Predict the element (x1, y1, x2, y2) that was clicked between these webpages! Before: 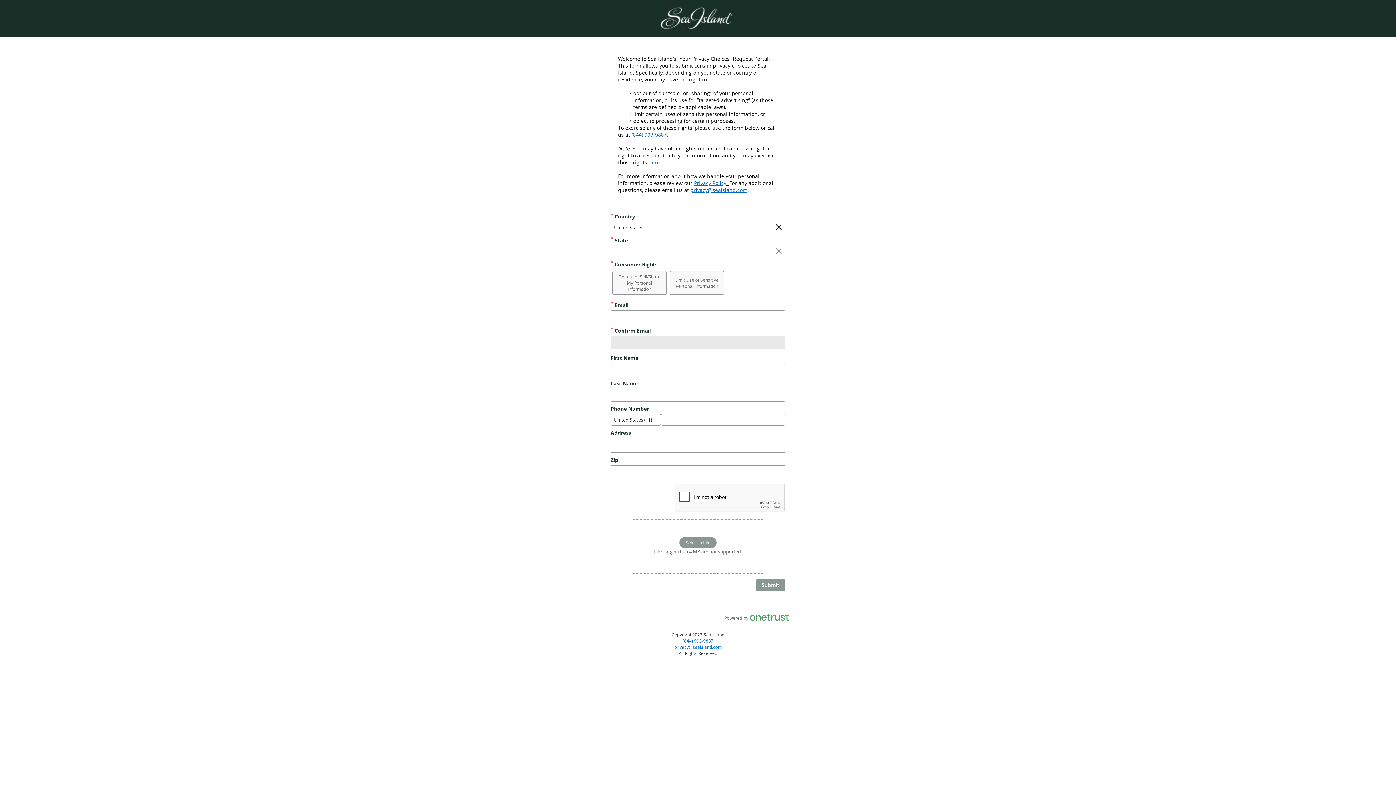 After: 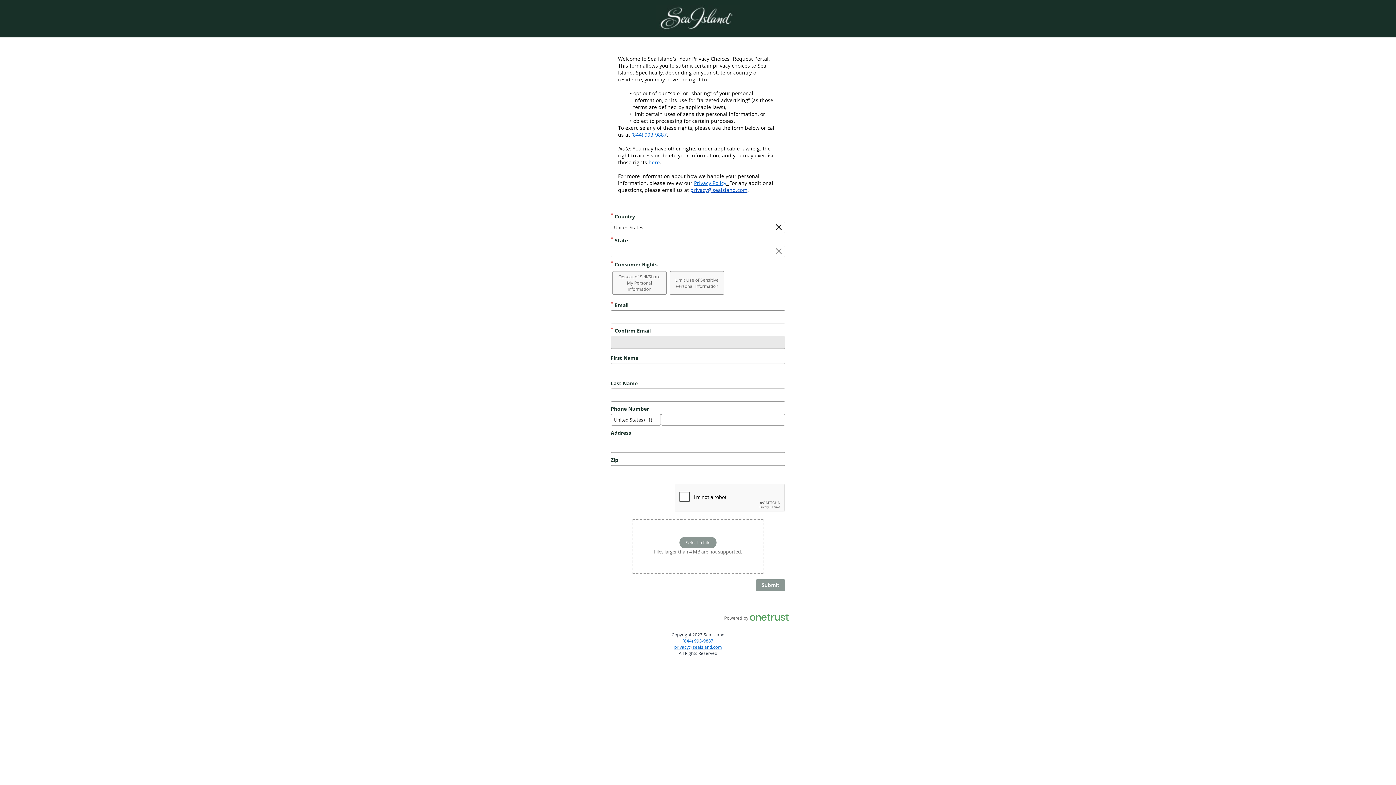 Action: bbox: (690, 186, 747, 193) label: privacy@seaisland.com